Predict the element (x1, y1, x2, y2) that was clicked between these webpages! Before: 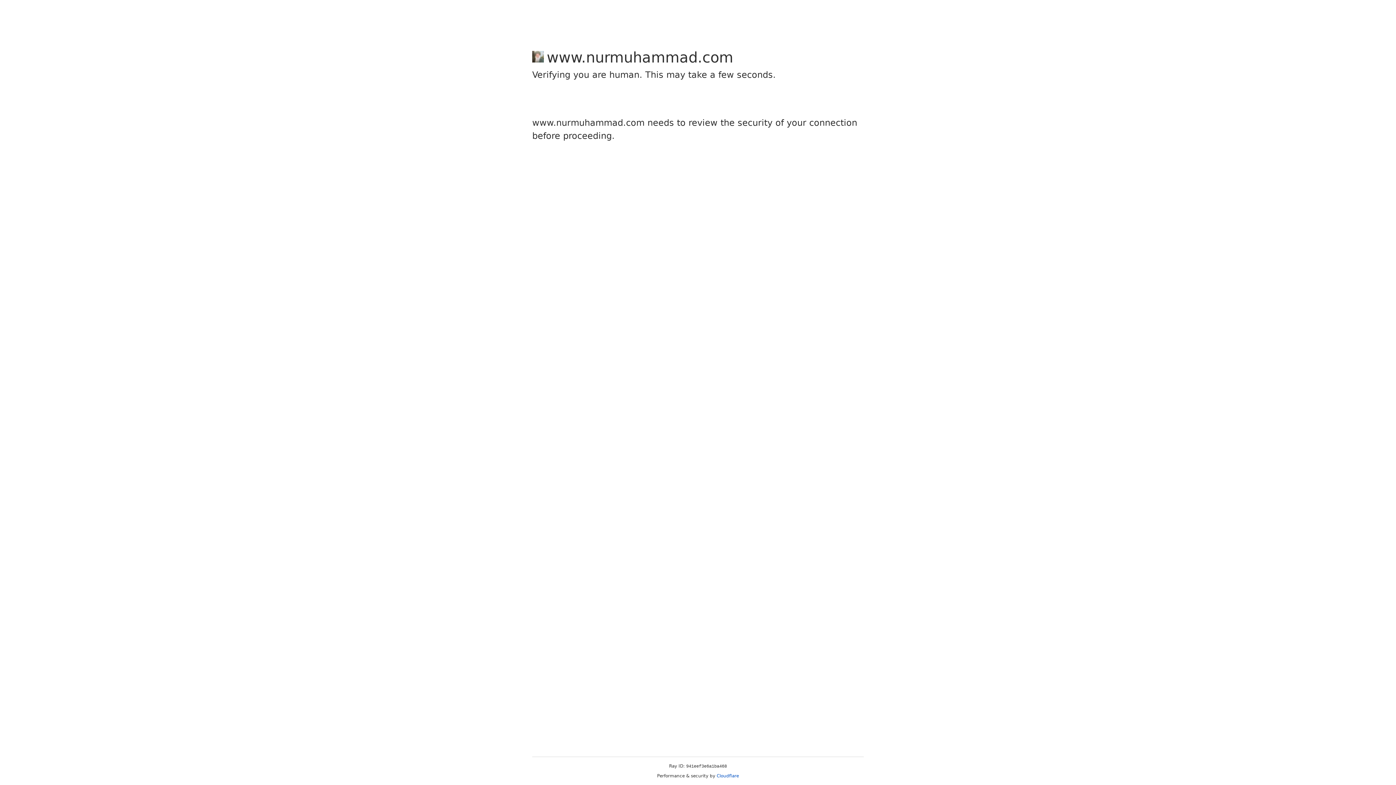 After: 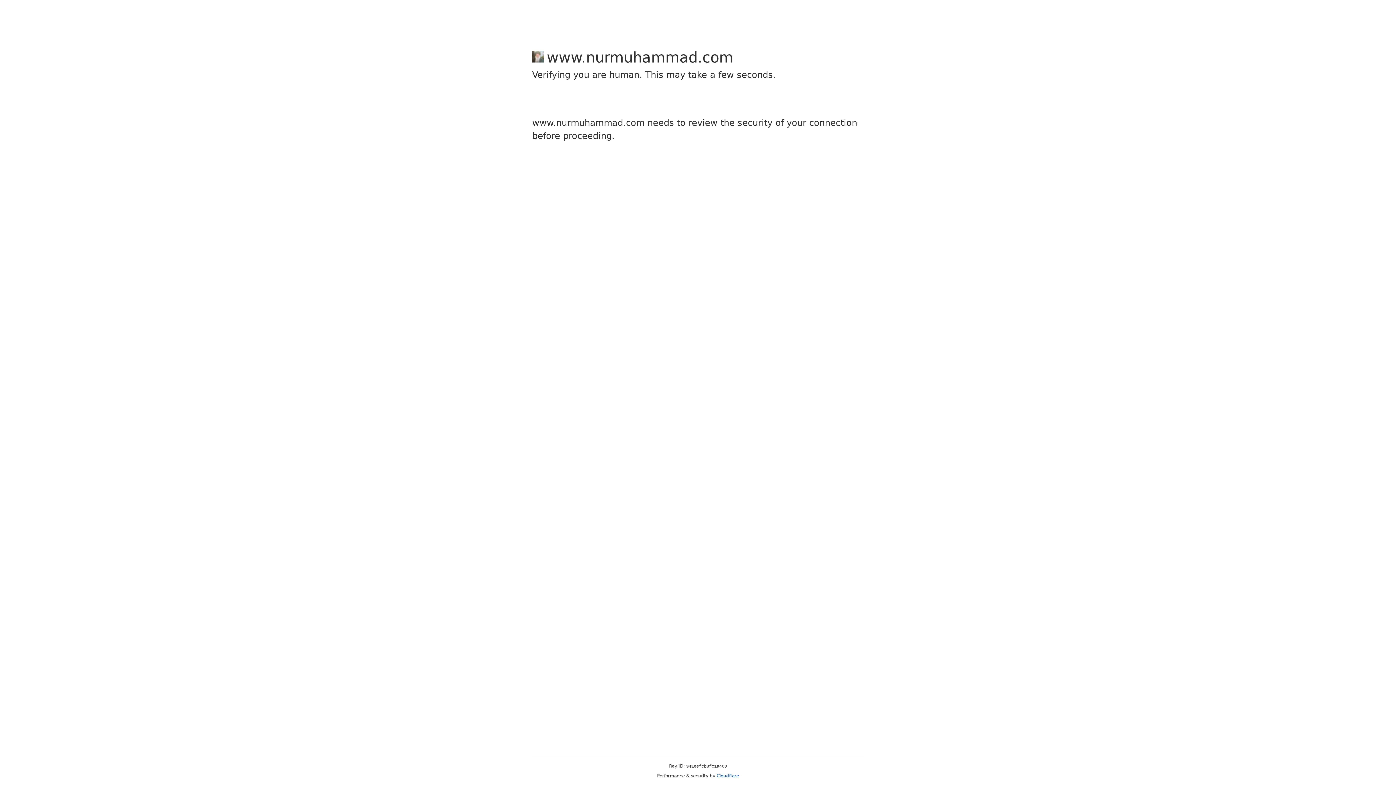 Action: label: Cloudflare bbox: (716, 773, 739, 778)